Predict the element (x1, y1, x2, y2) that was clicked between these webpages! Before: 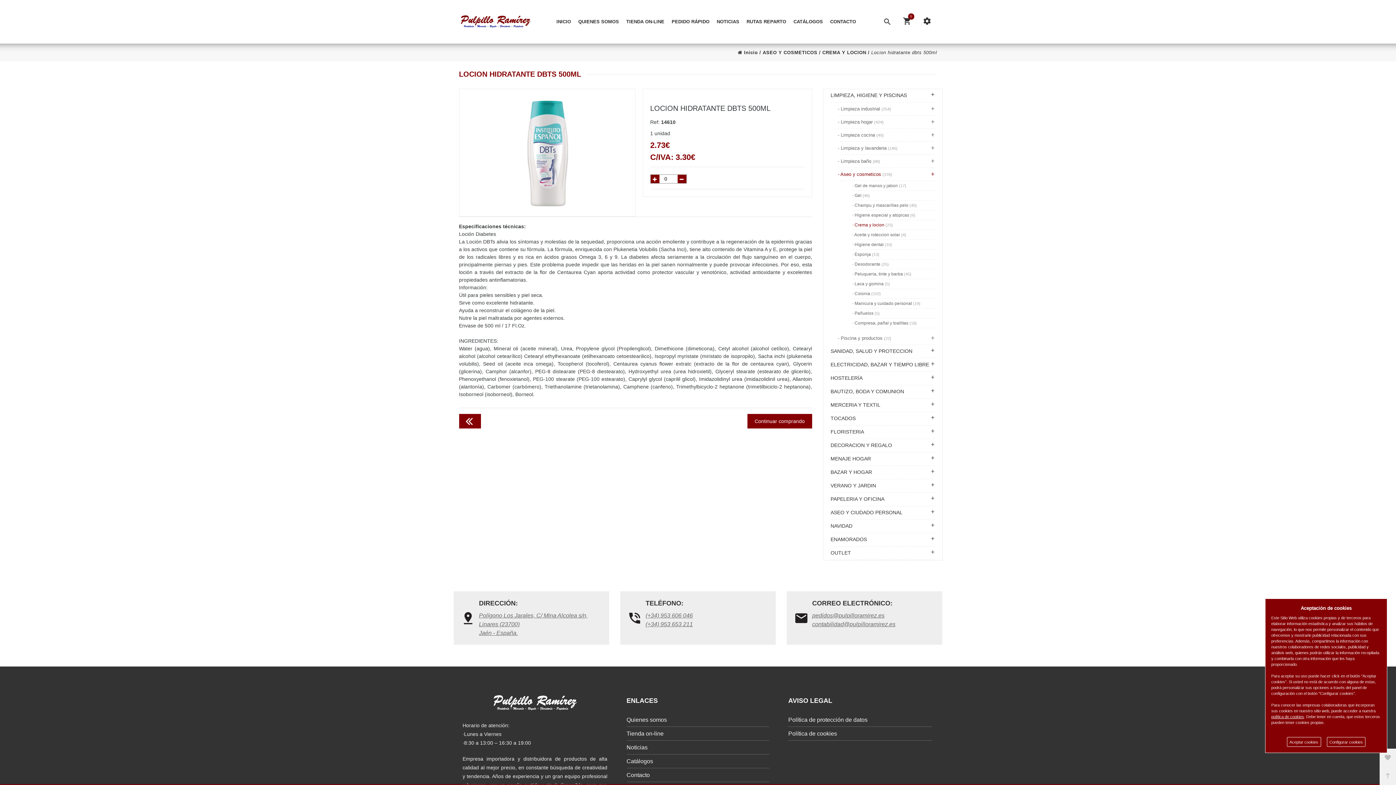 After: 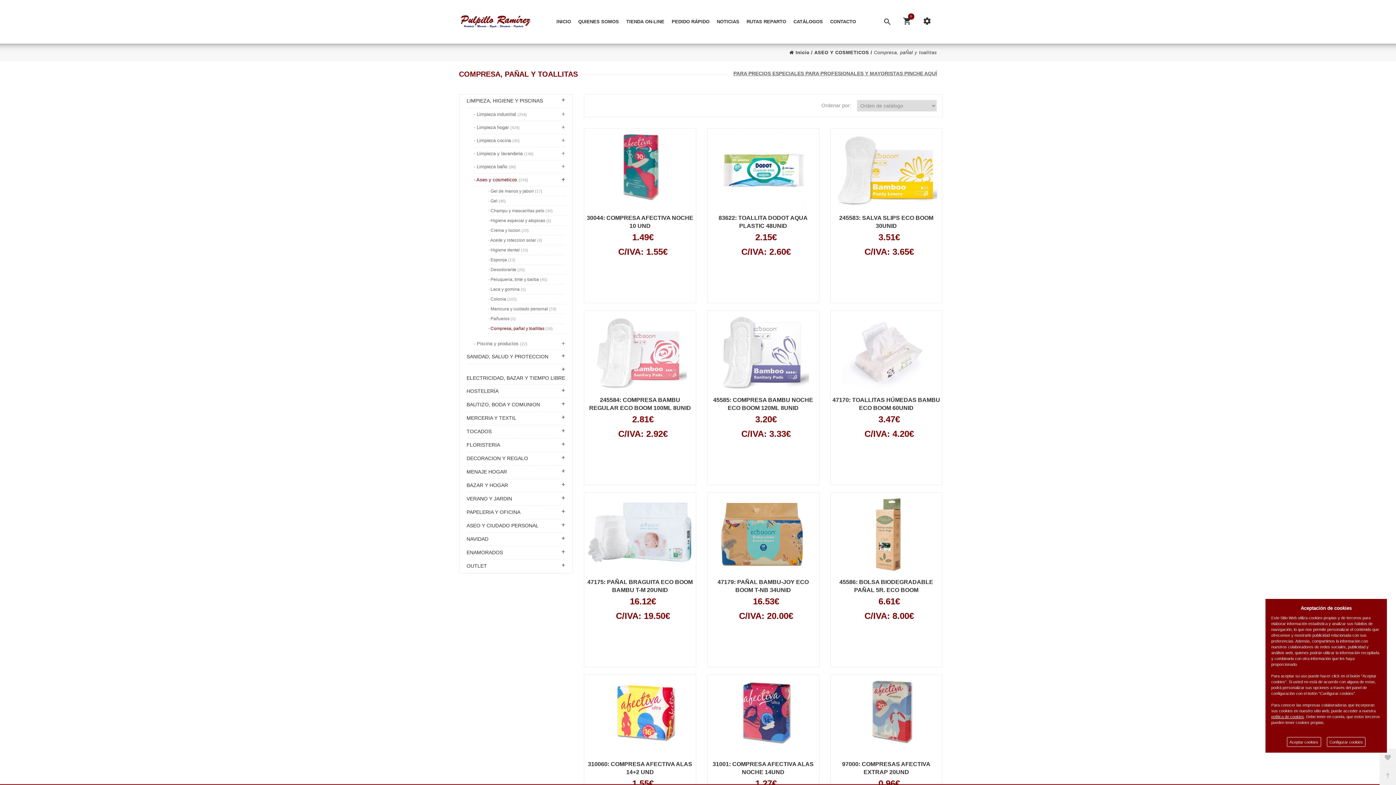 Action: label: · Compresa, pañal y toallitas (18) bbox: (852, 318, 935, 328)